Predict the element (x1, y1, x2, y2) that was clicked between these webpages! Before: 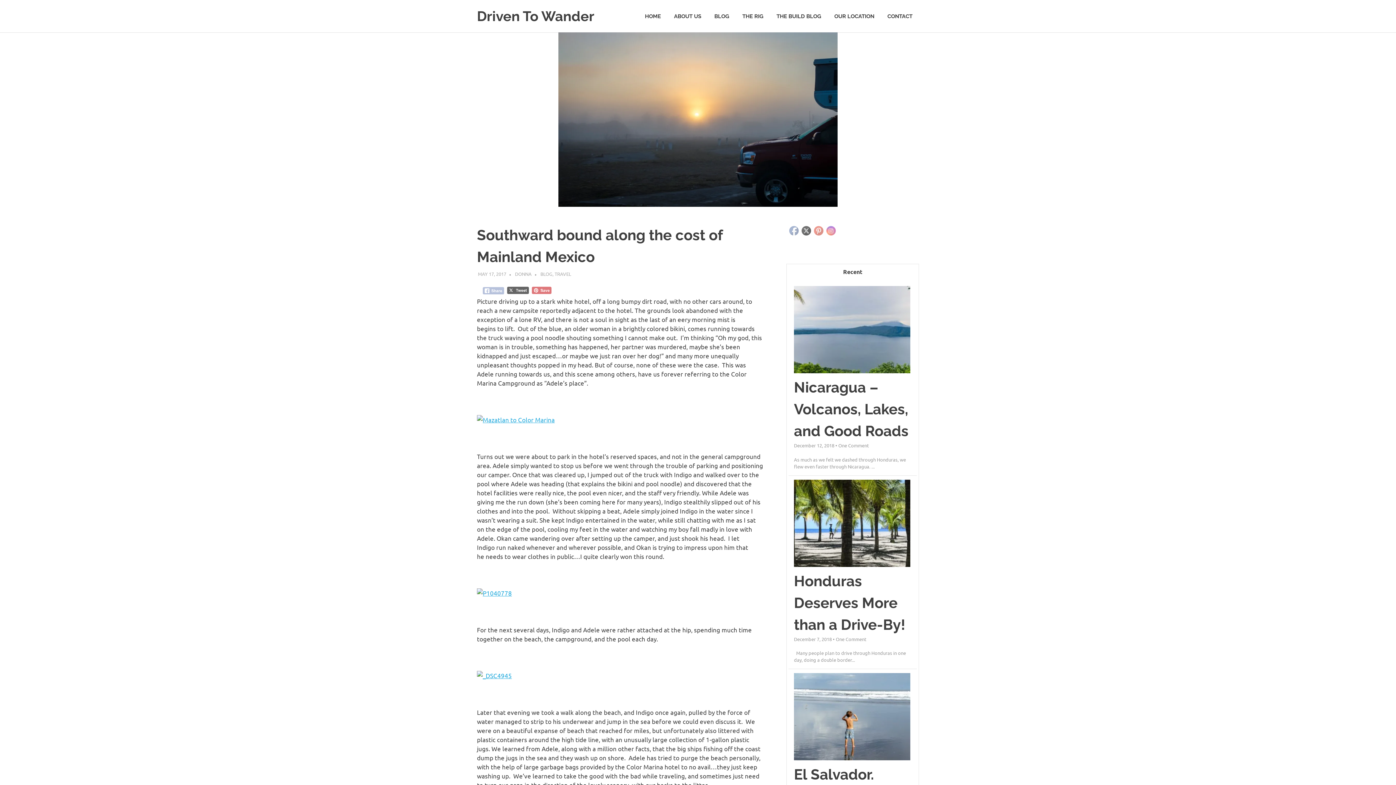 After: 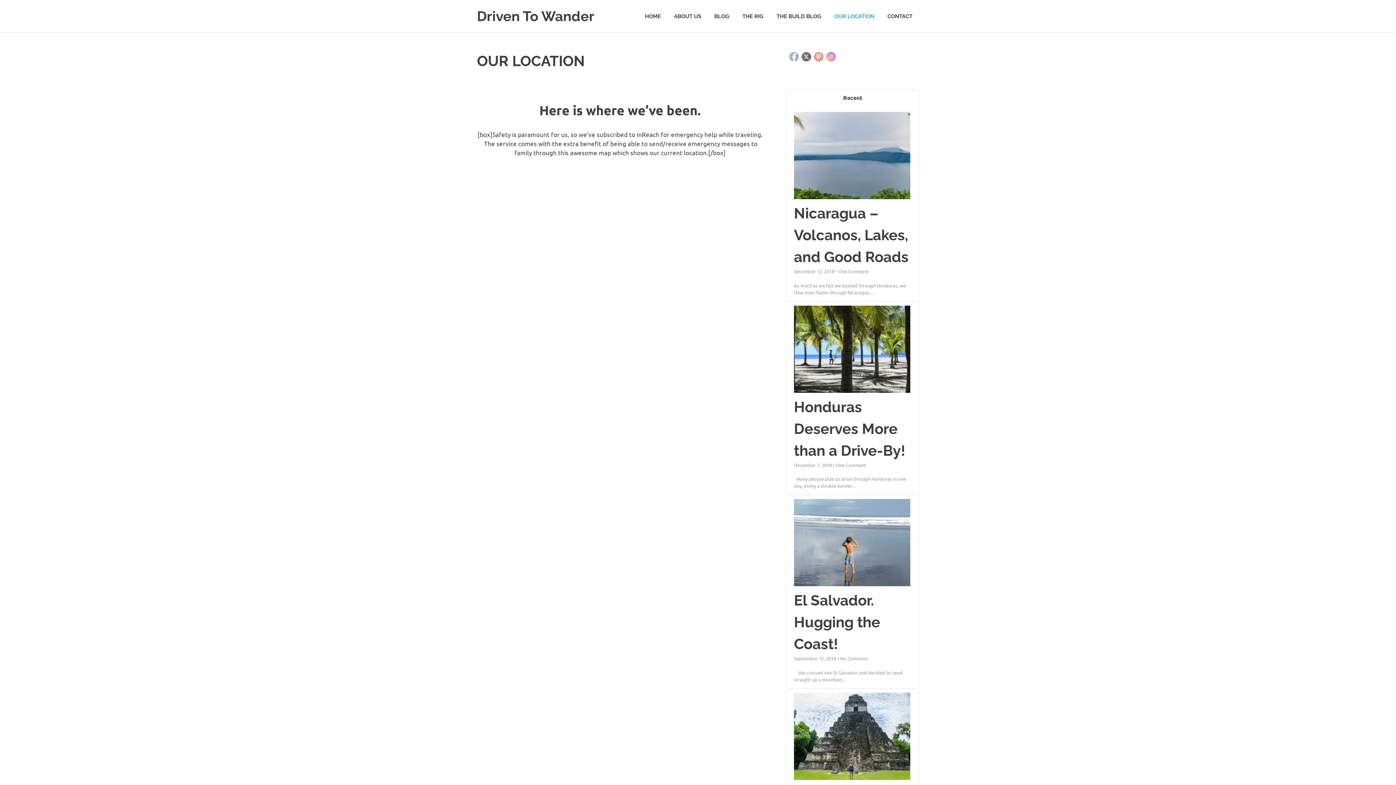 Action: bbox: (828, 5, 881, 26) label: OUR LOCATION